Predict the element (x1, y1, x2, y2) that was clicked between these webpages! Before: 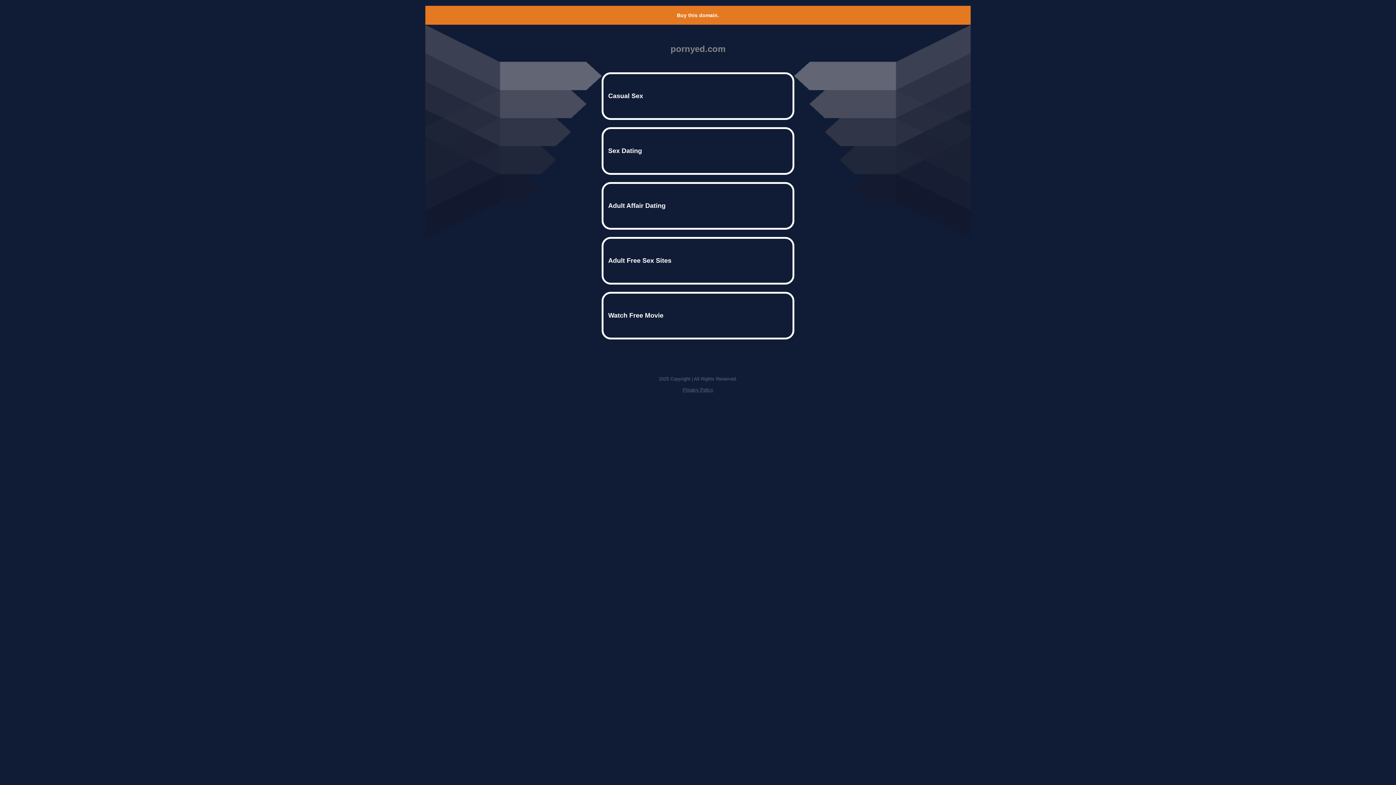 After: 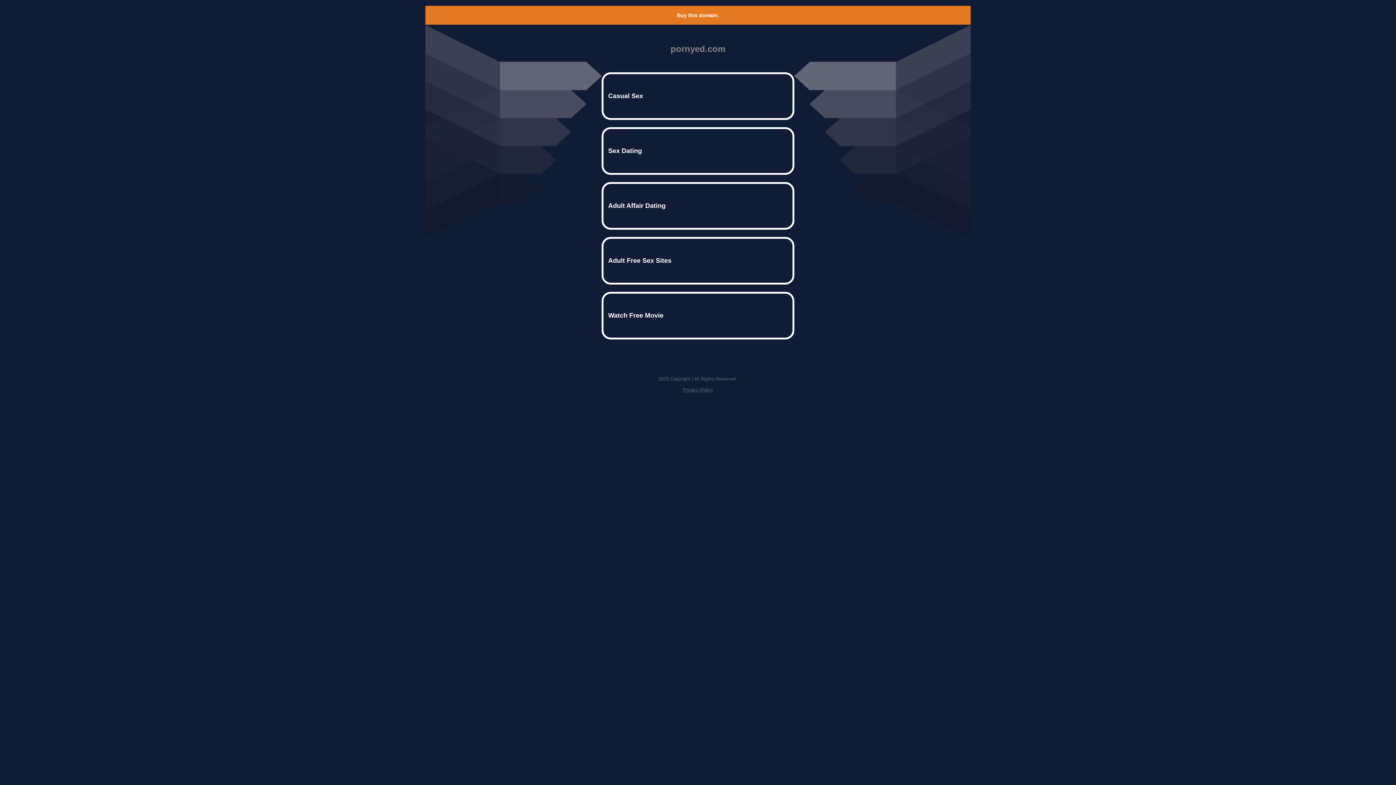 Action: bbox: (682, 387, 713, 392) label: Privacy Policy